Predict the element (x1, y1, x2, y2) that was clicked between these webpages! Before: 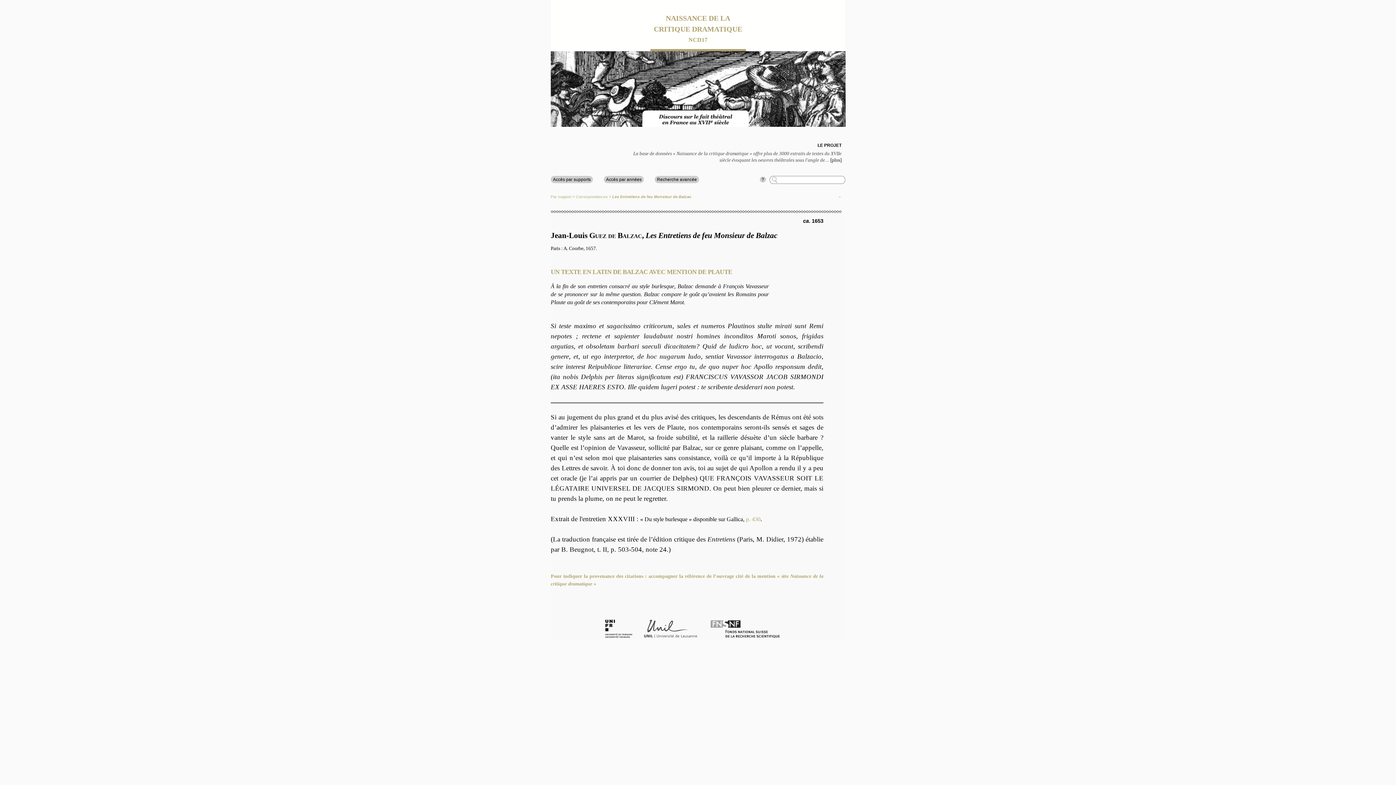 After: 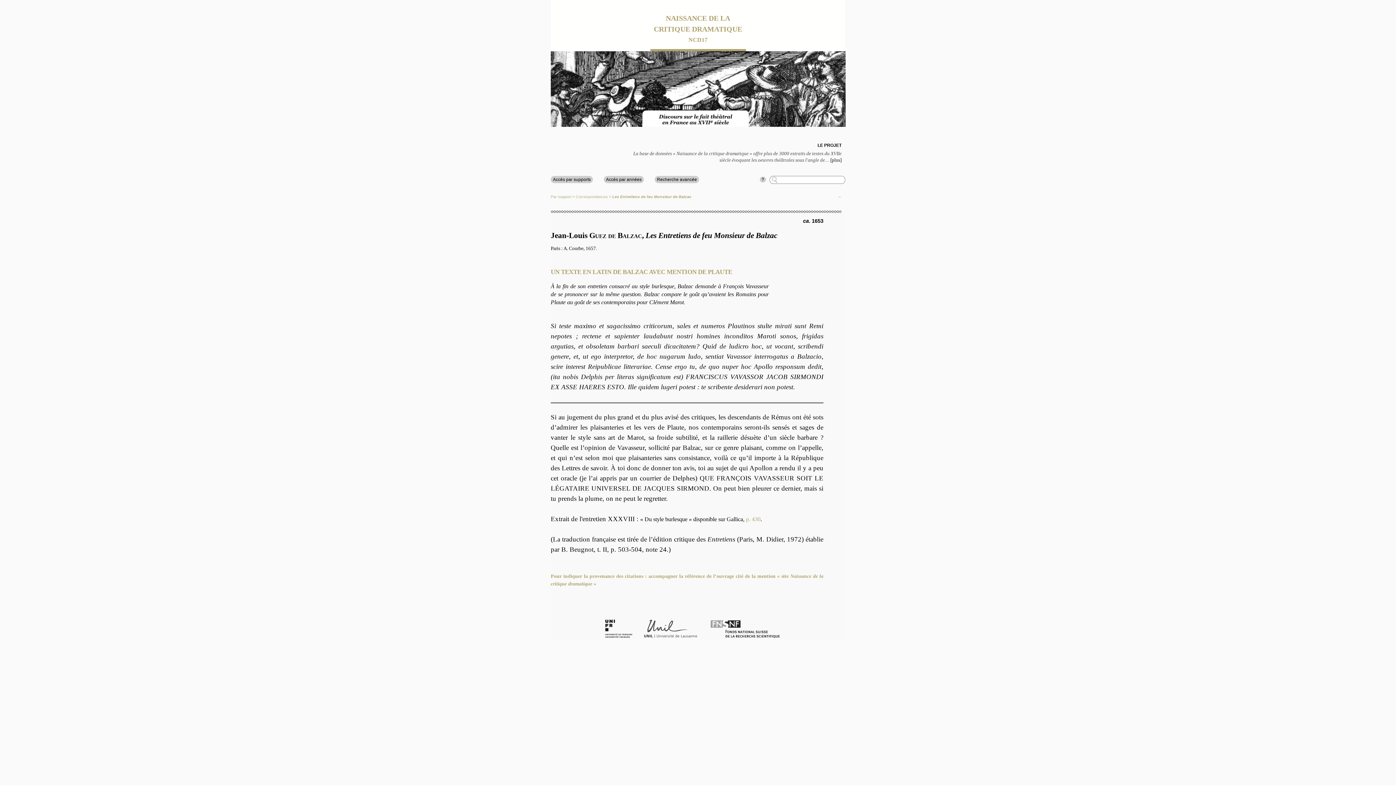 Action: bbox: (710, 634, 790, 639)